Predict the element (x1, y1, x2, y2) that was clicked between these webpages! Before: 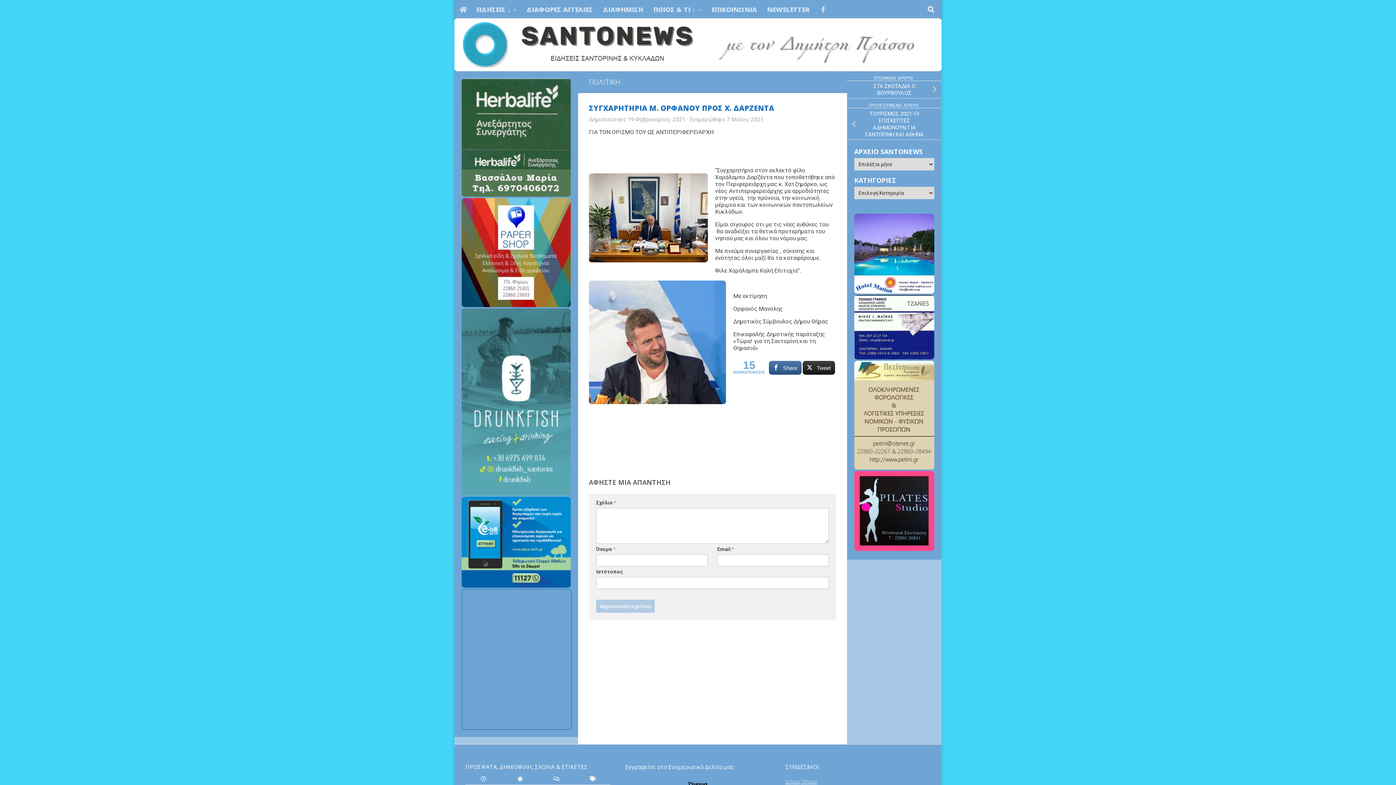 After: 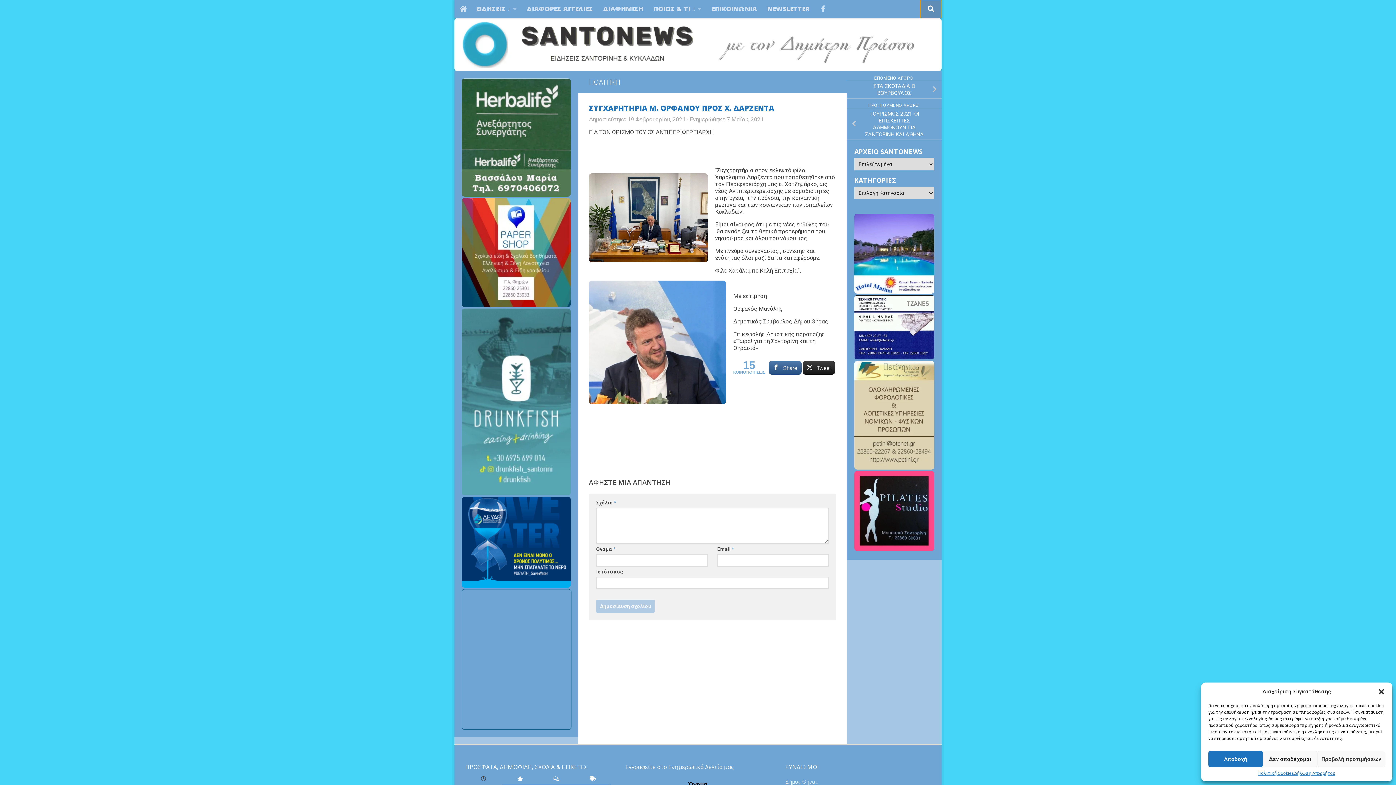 Action: bbox: (920, 0, 941, 18)